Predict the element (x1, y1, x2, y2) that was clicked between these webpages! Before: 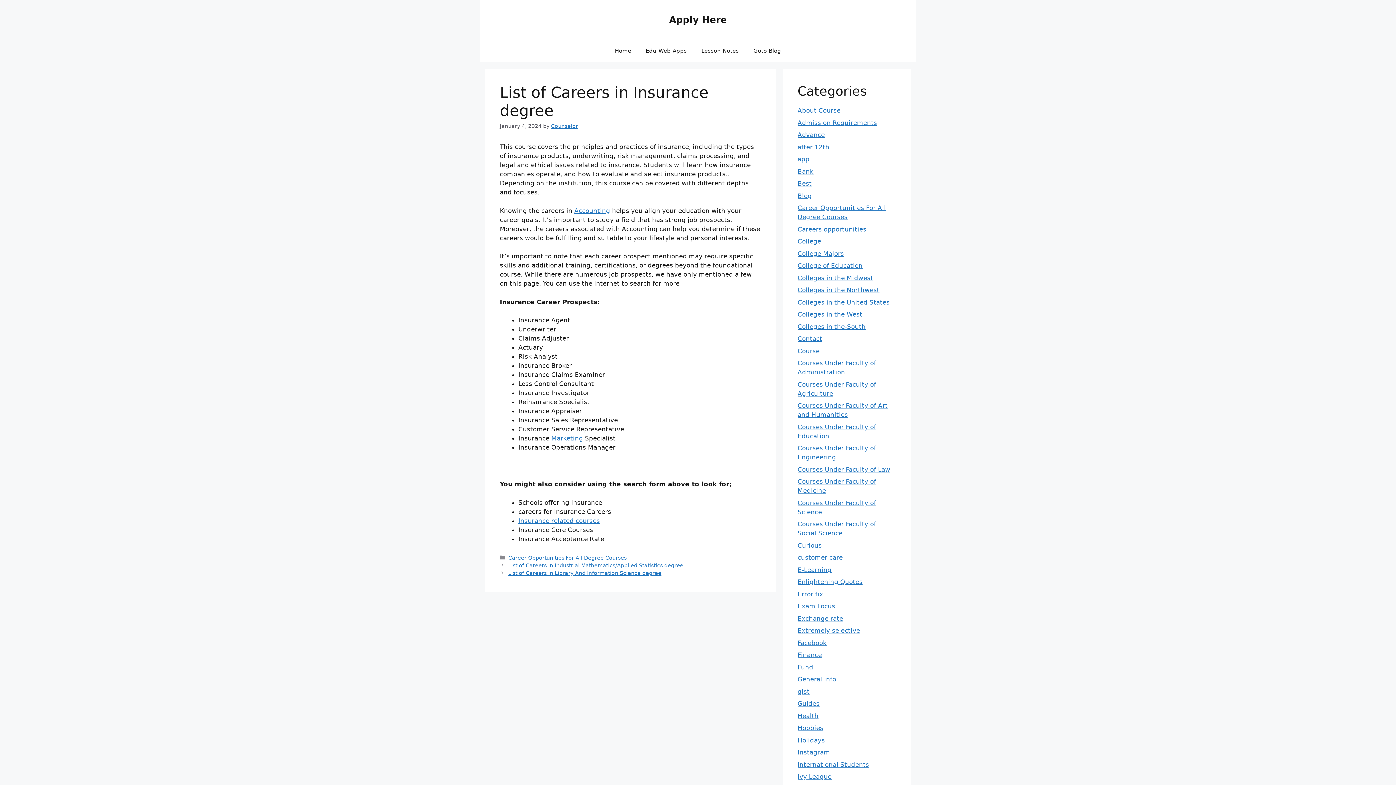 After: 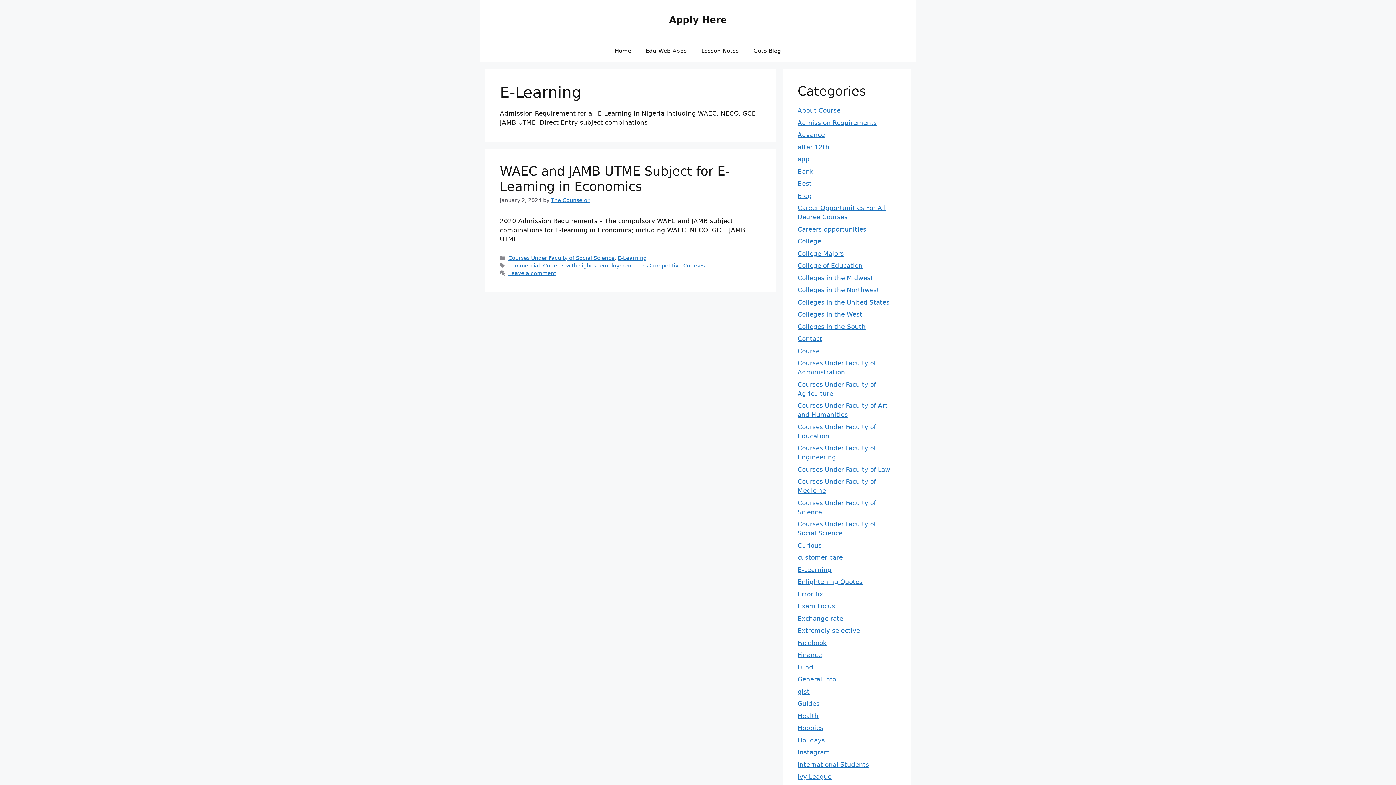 Action: label: E-Learning bbox: (797, 566, 831, 573)